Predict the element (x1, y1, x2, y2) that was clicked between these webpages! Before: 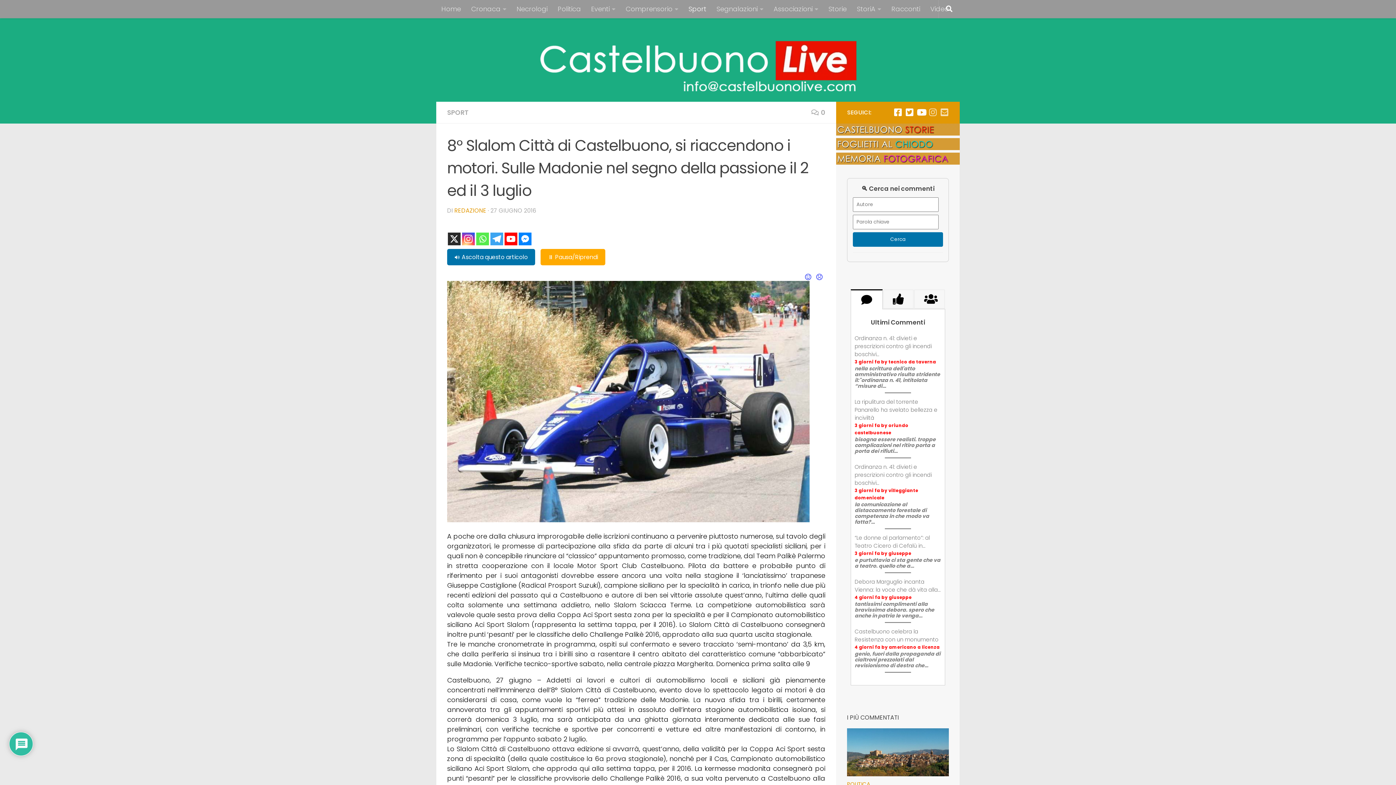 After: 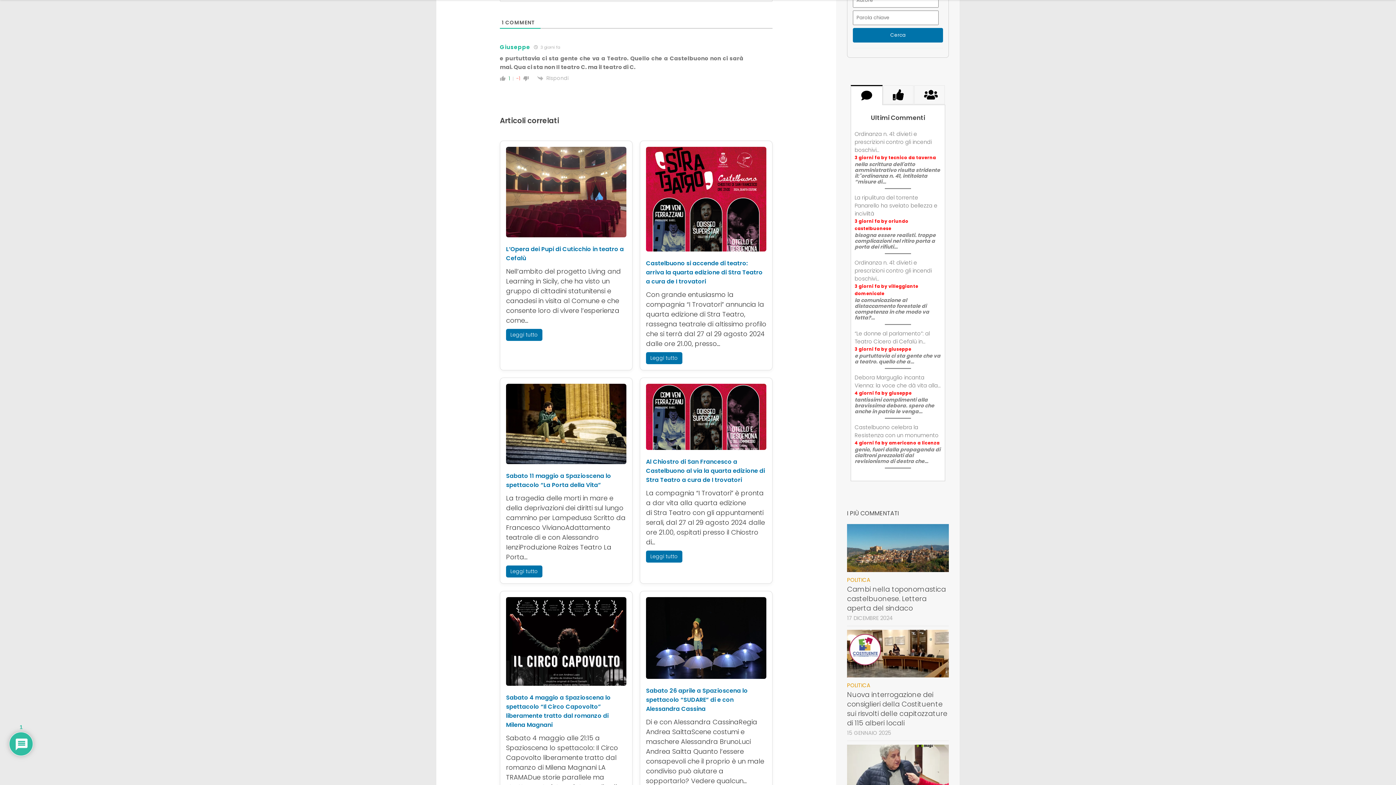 Action: bbox: (854, 557, 941, 569) label: e purtuttavia ci sta gente che va a teatro. quello che a…